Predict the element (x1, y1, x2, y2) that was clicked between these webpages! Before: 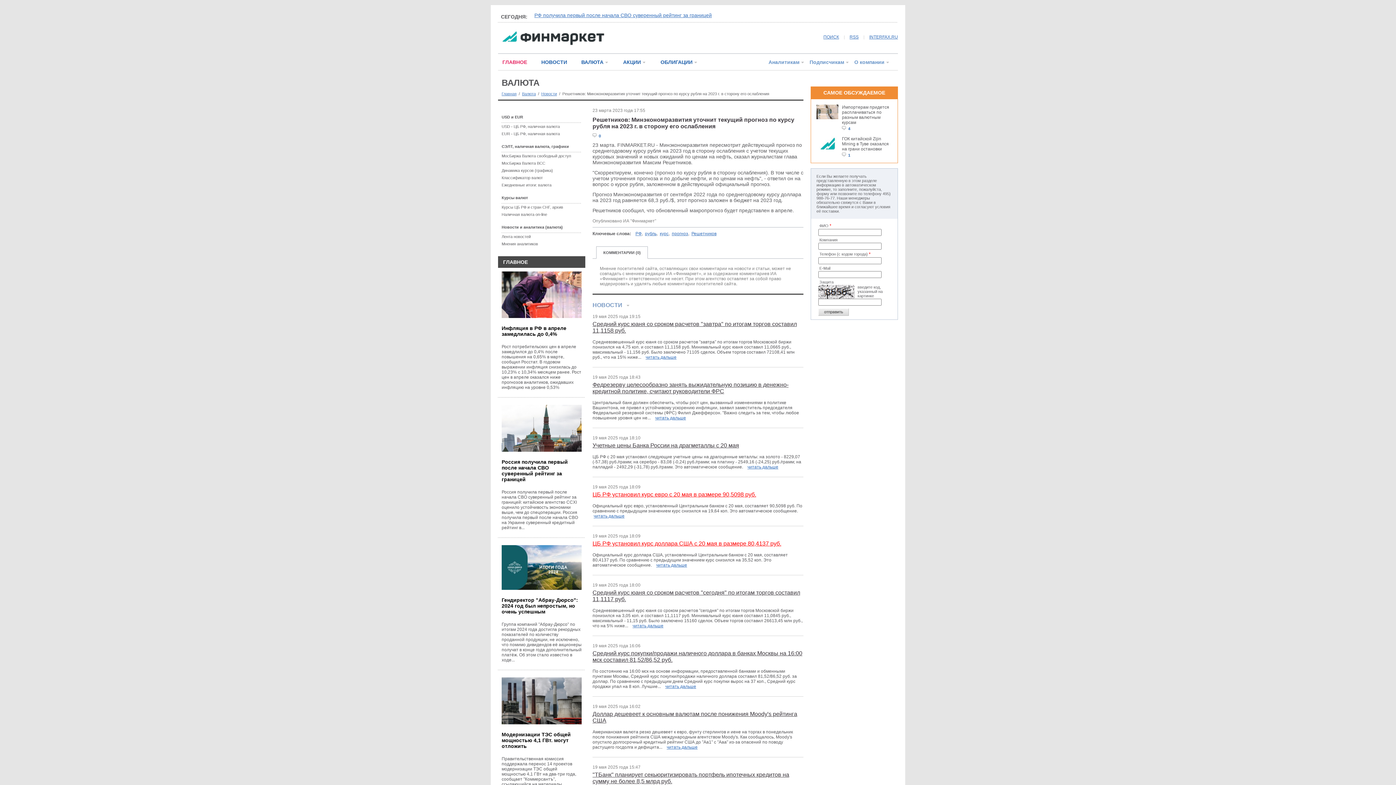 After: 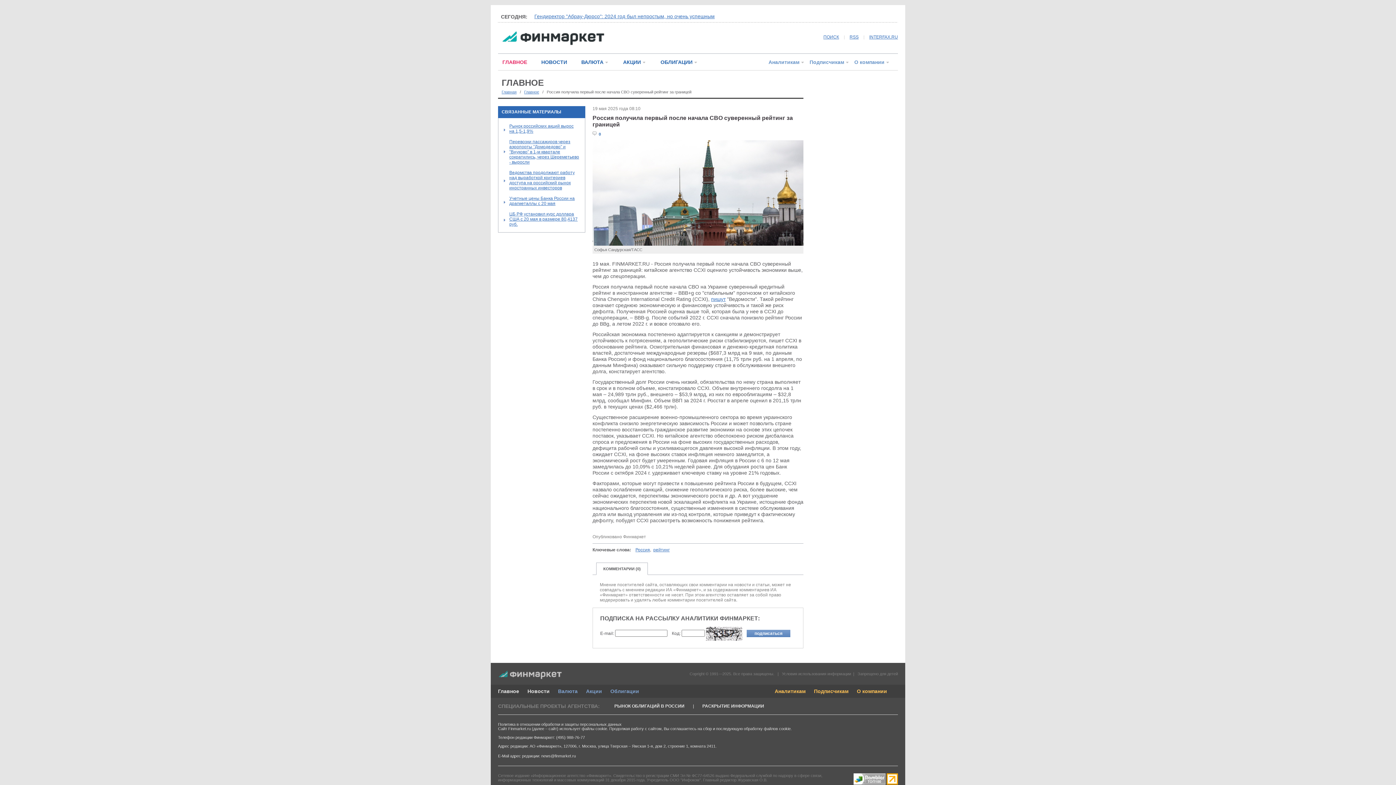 Action: label: Россия получила первый после начала СВО суверенный рейтинг за границей: китайское агентство CCXI оценило устойчивость экономики выше, чем до спецоперации. Россия получила первый после начала СВО на Украине суверенный кредитный рейтинг в... bbox: (501, 489, 578, 530)